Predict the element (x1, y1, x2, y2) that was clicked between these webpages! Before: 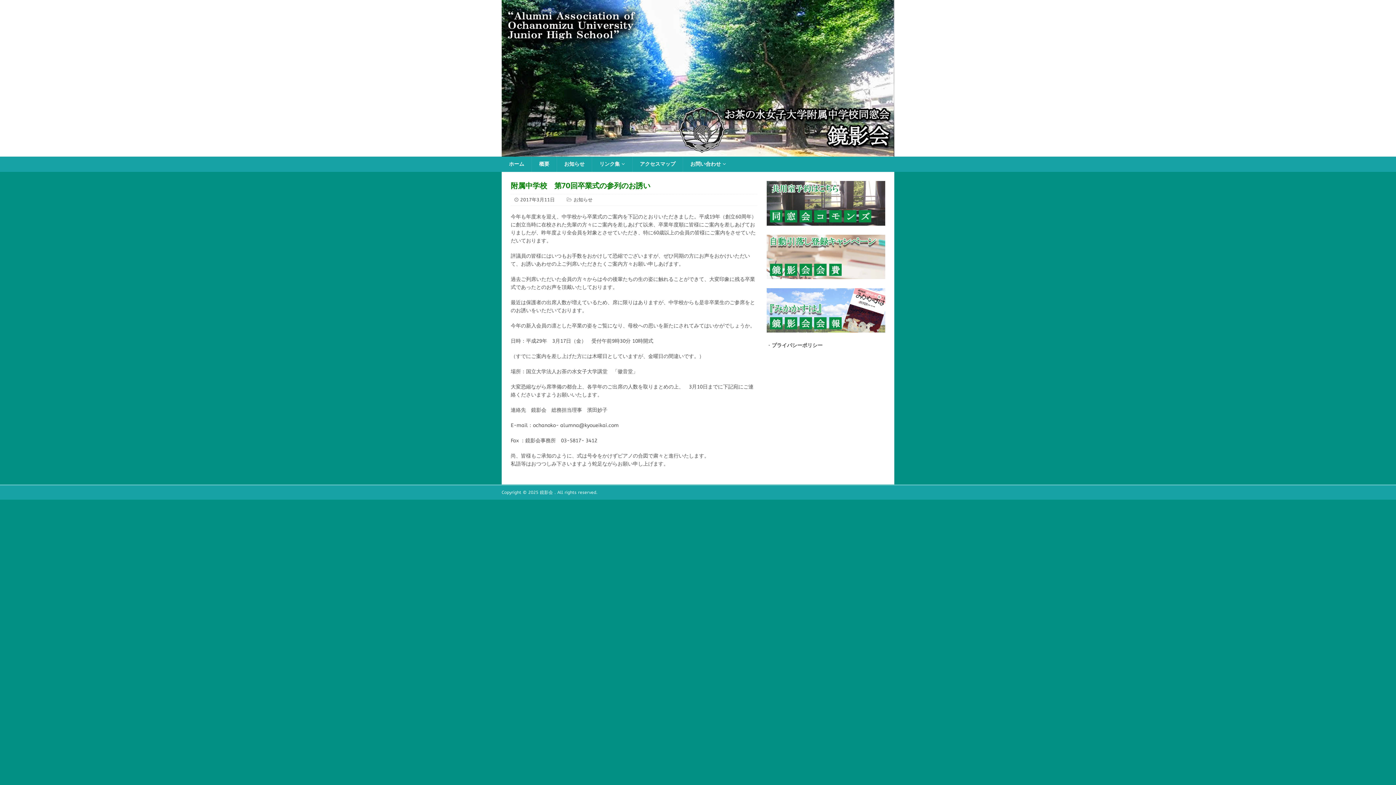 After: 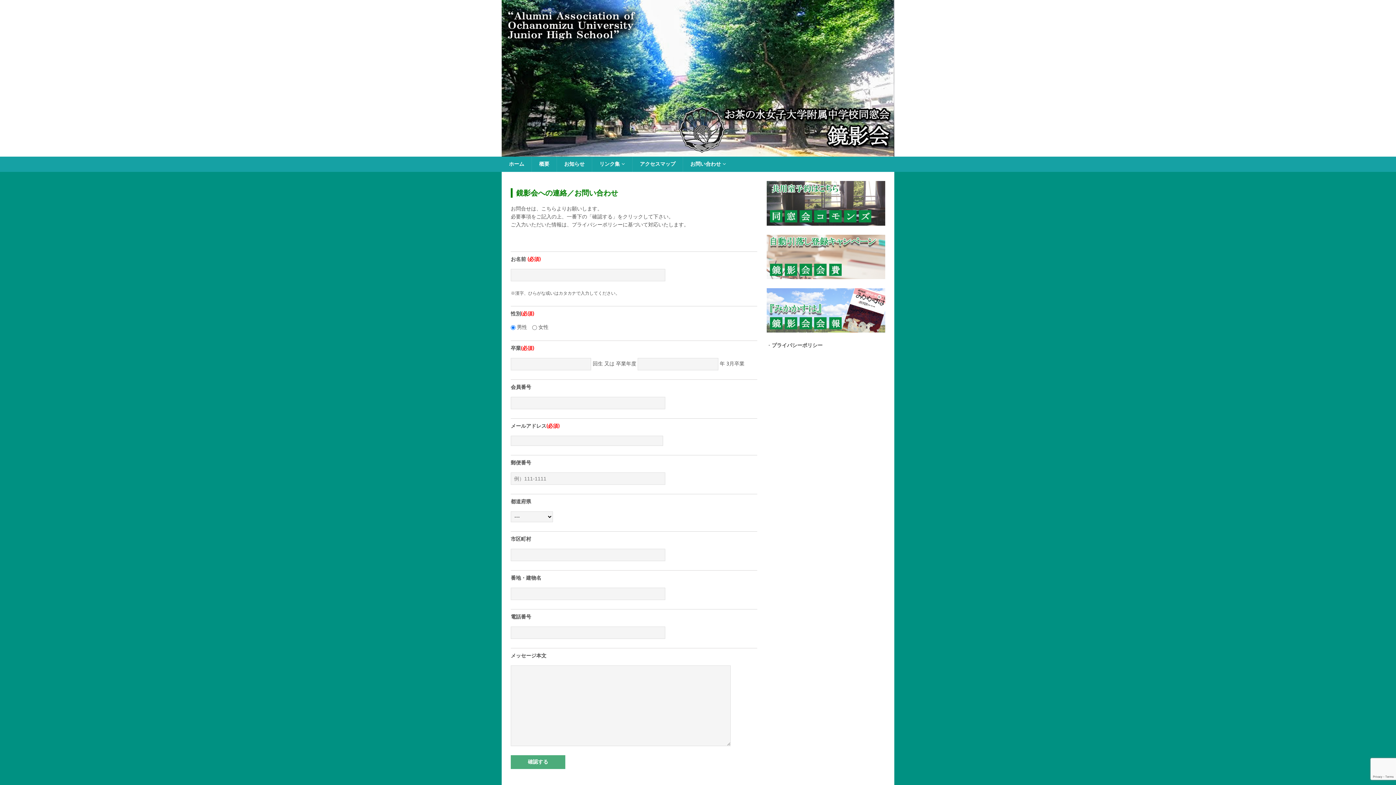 Action: bbox: (682, 156, 733, 172) label: お問い合わせ